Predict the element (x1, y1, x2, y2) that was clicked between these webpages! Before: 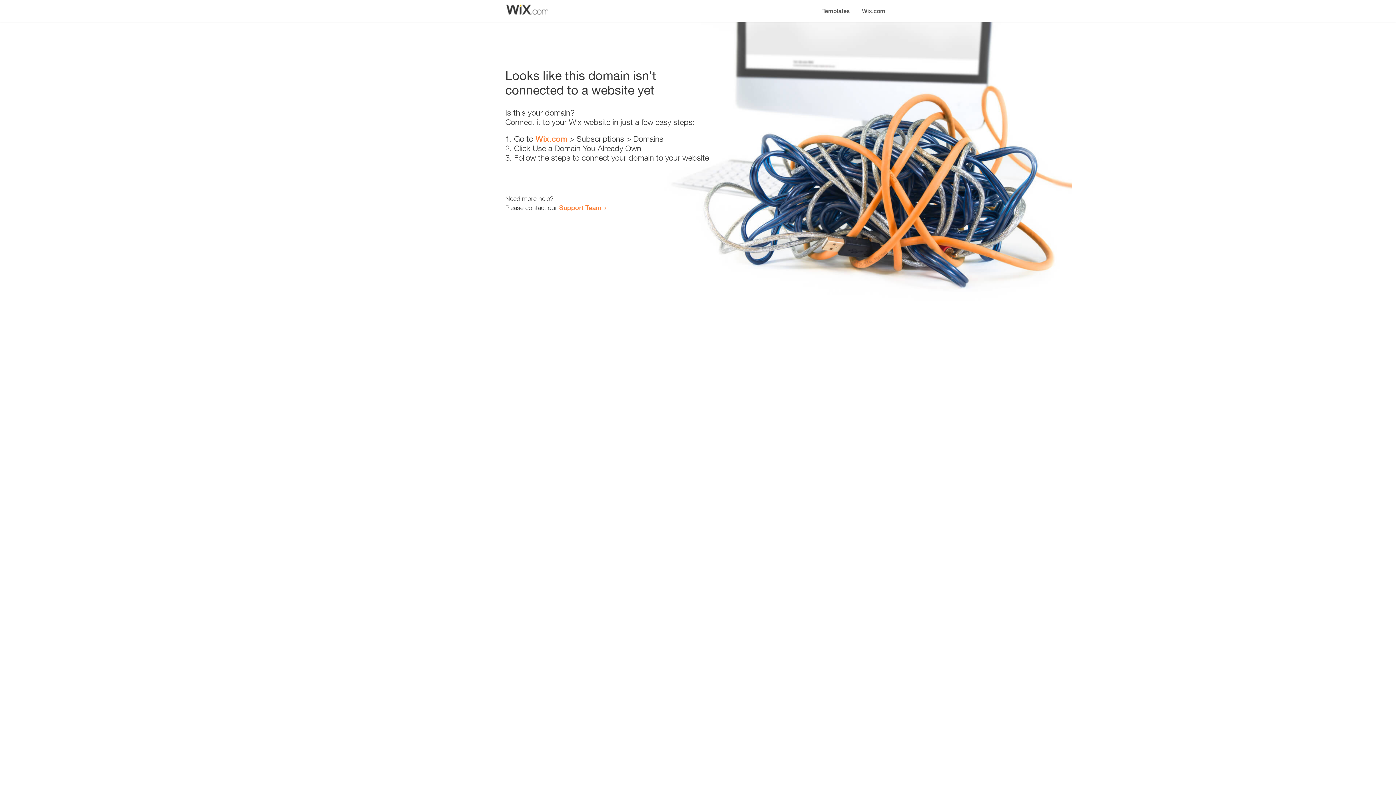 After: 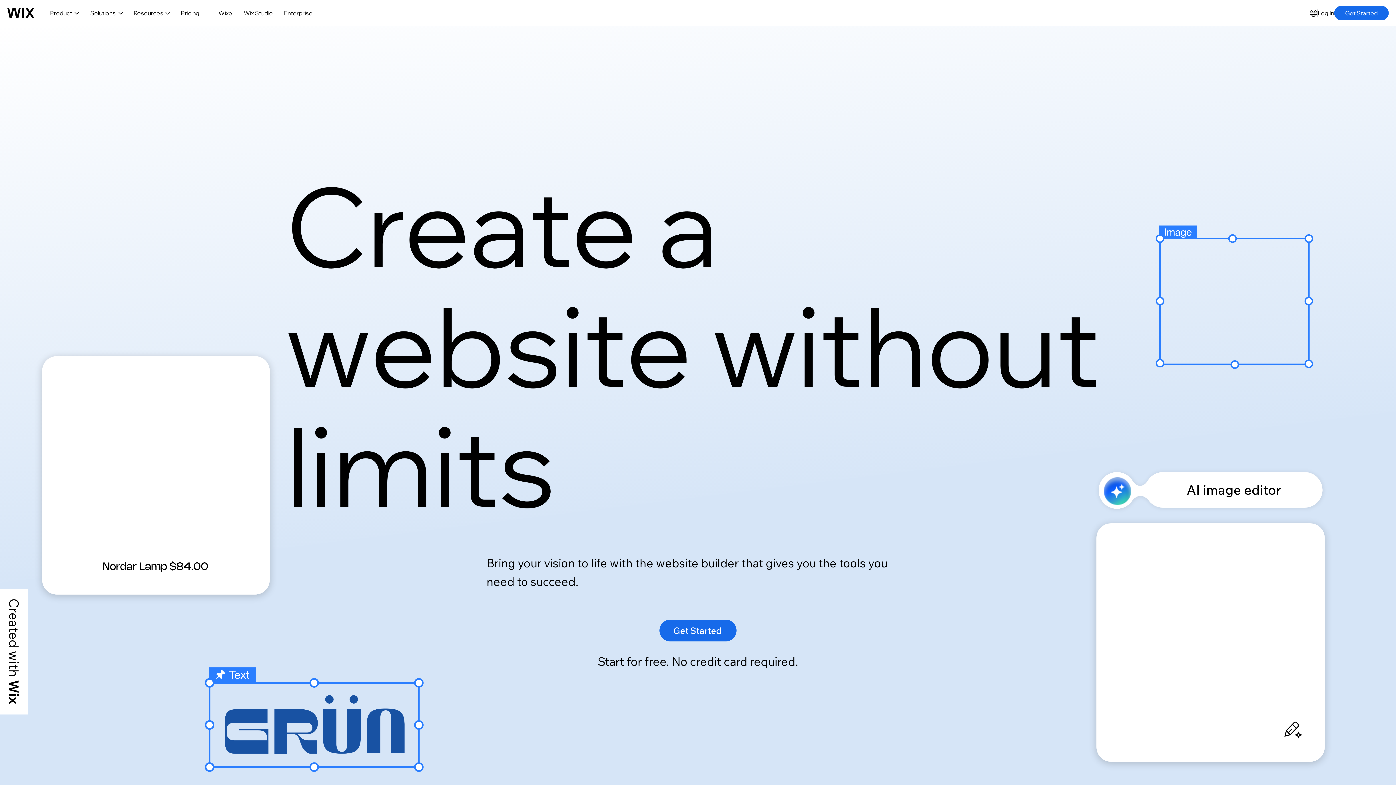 Action: bbox: (535, 134, 567, 143) label: Wix.com